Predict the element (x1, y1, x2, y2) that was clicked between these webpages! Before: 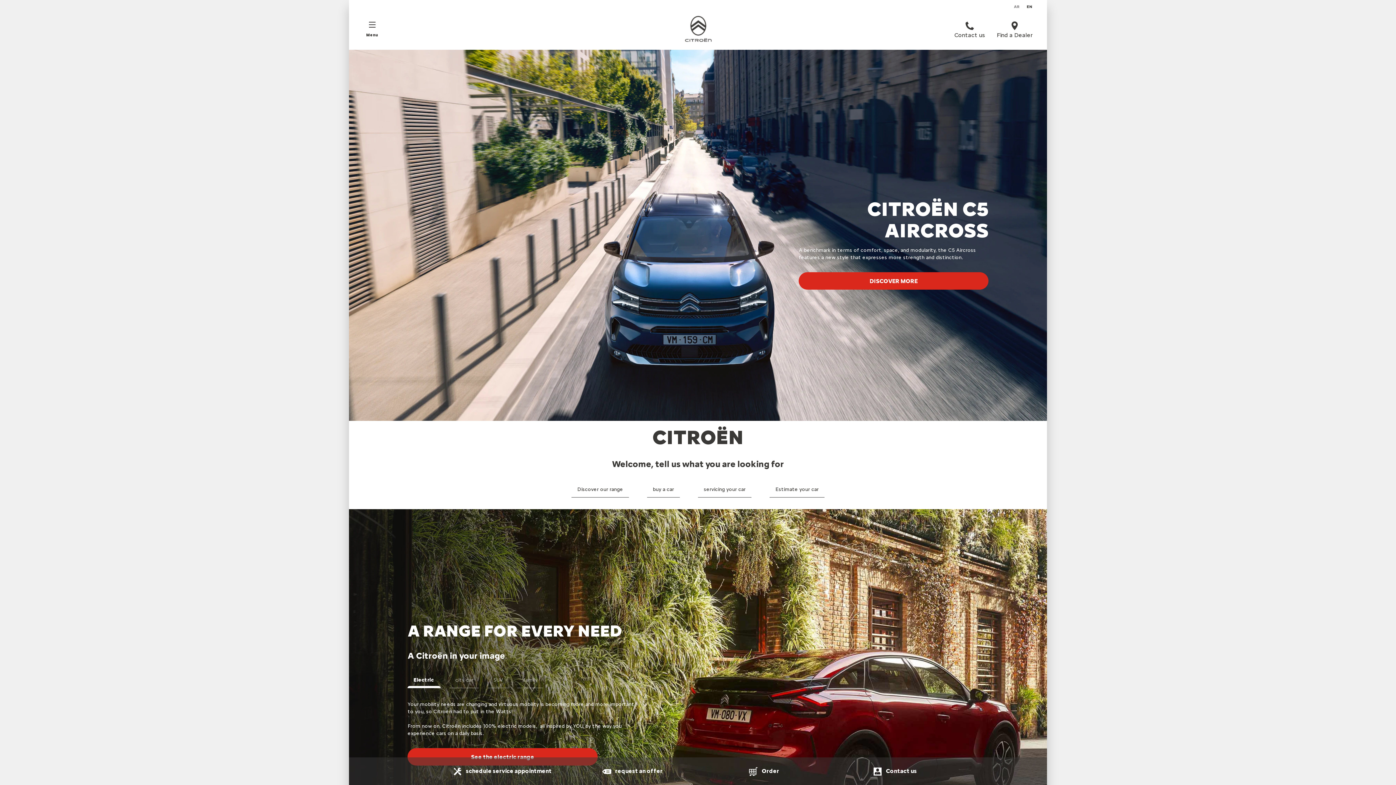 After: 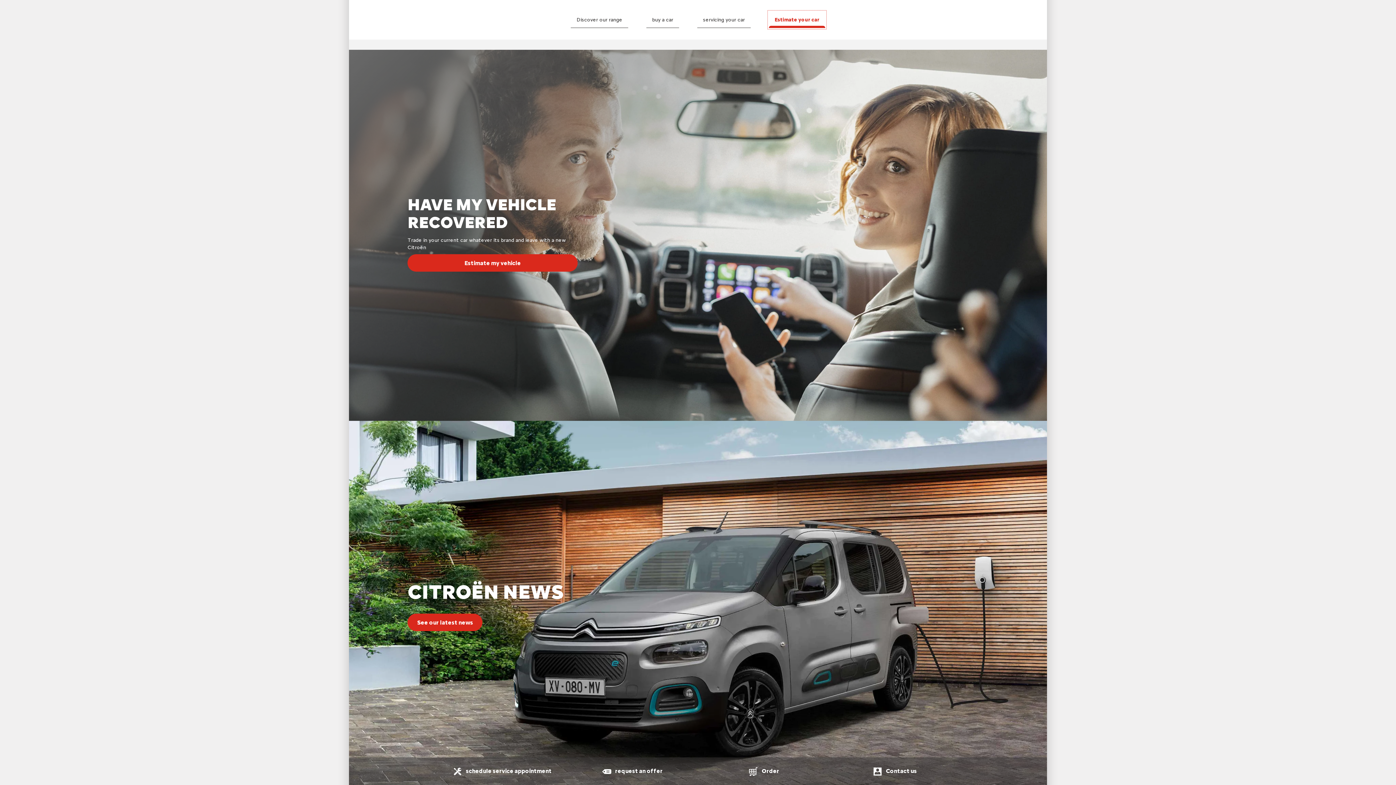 Action: label: Estimate your car bbox: (769, 481, 824, 497)